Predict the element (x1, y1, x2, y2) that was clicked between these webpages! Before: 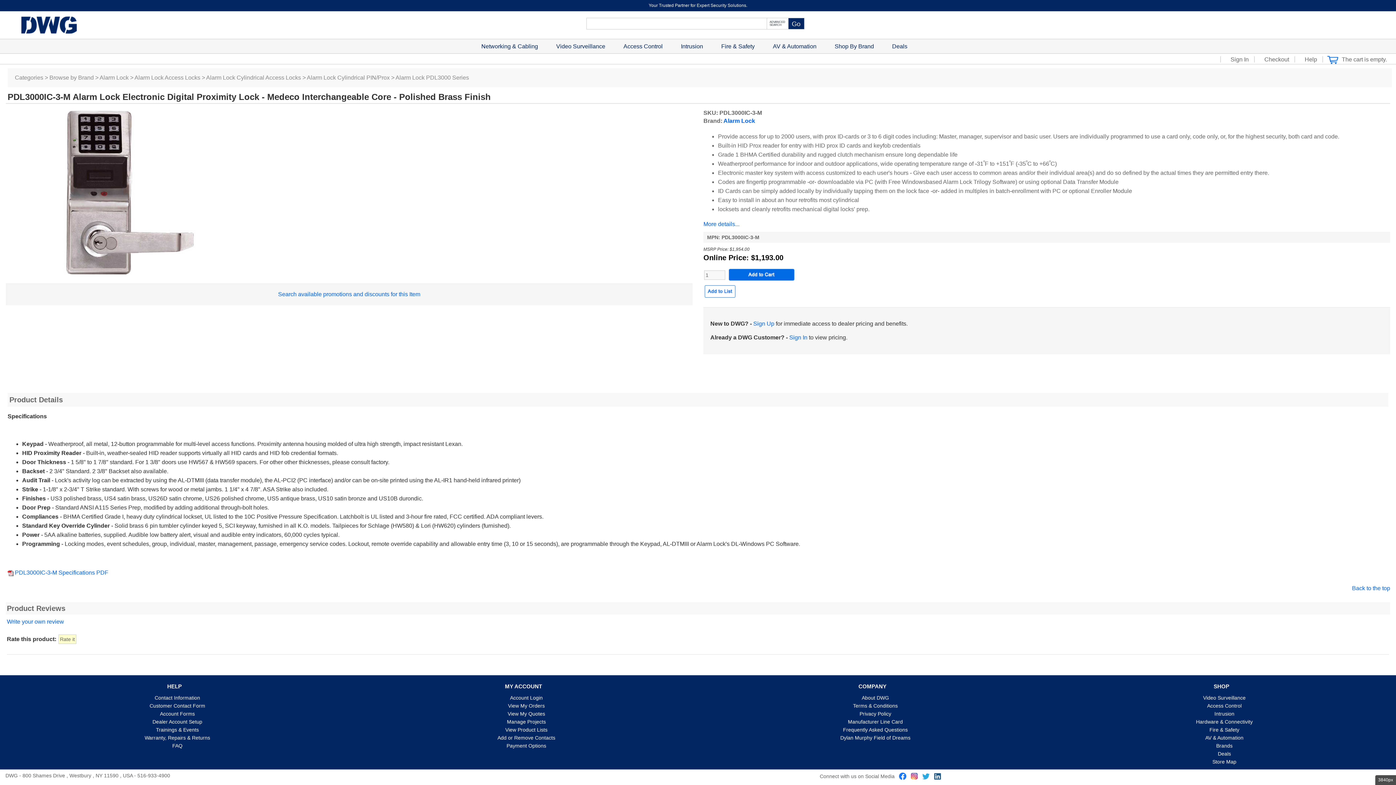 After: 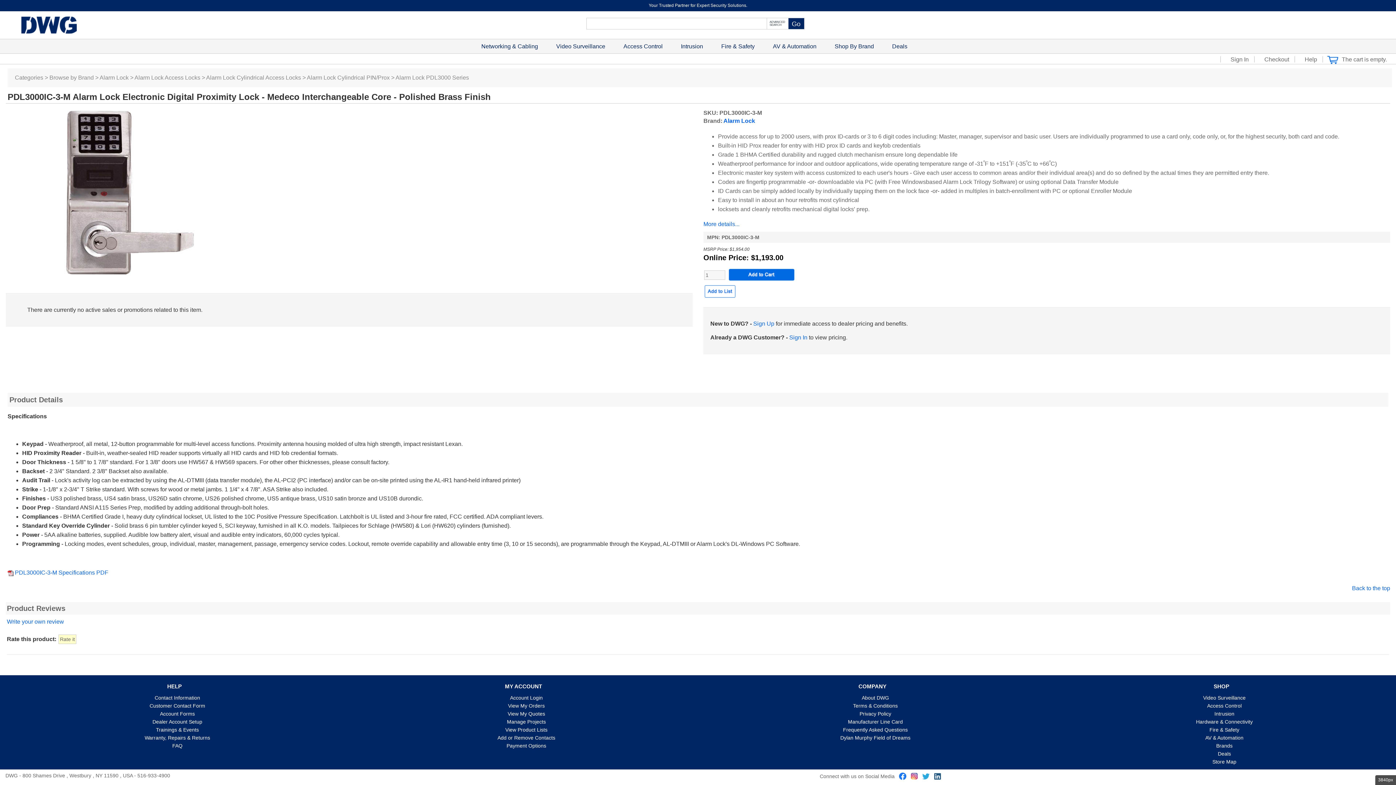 Action: bbox: (278, 291, 420, 297) label: Search available promotions and discounts for this Item